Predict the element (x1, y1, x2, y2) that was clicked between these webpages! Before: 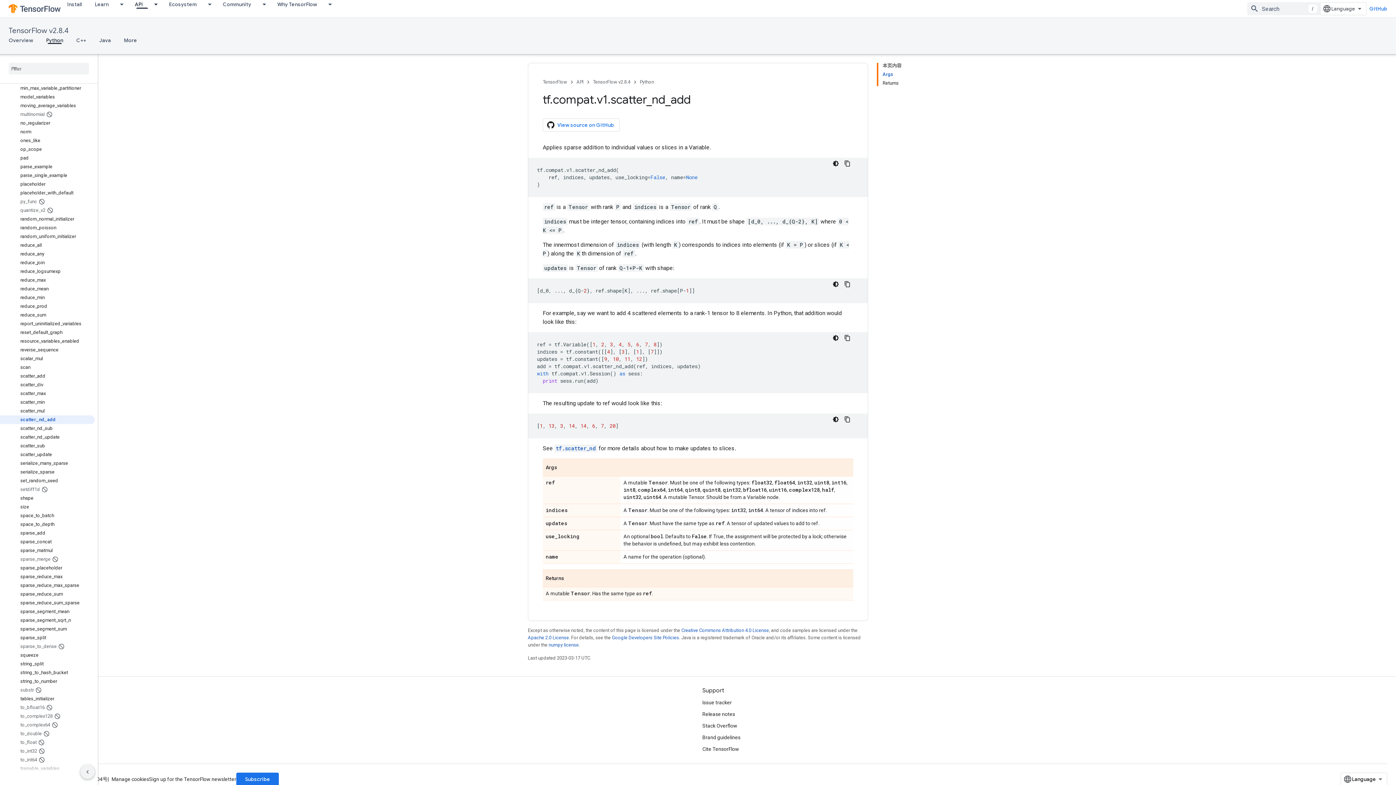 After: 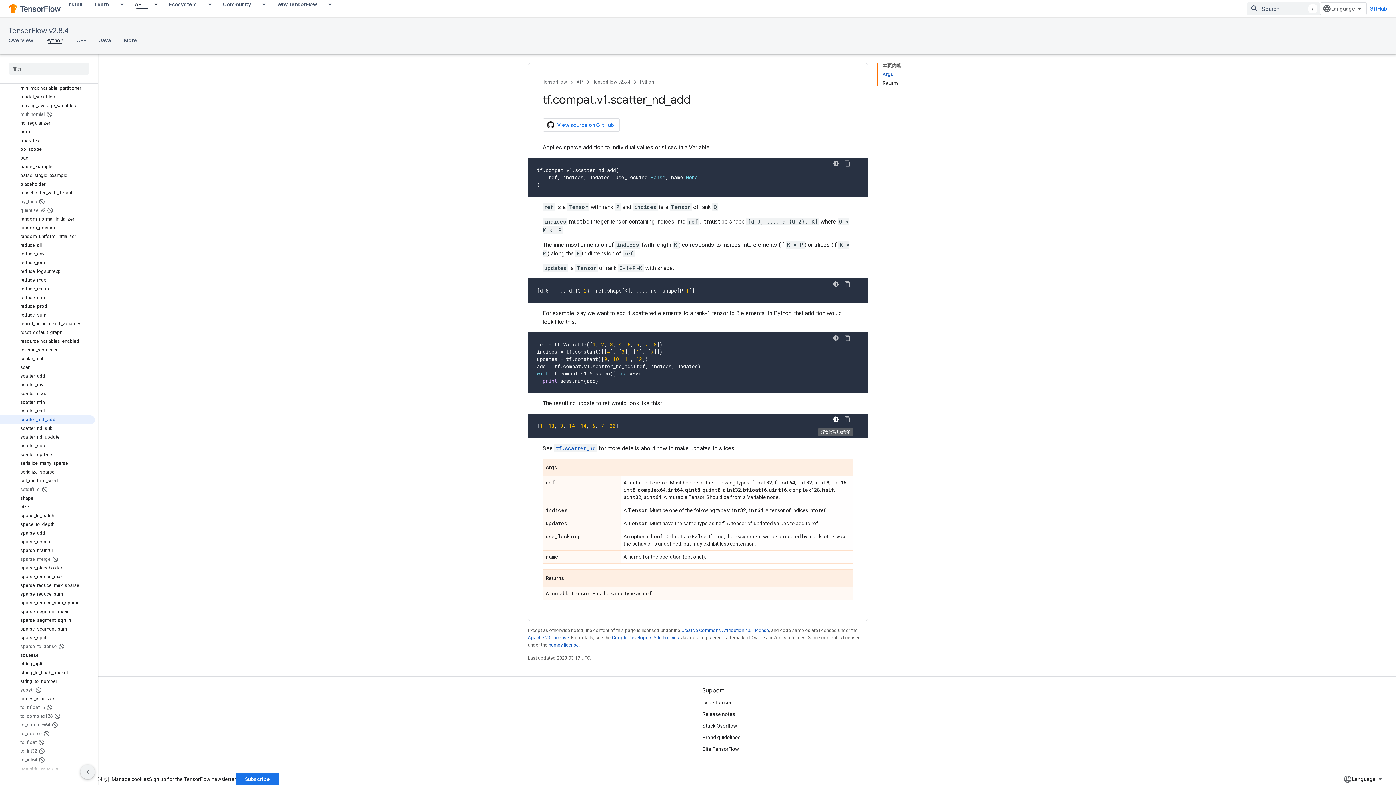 Action: label: 深色代码主题背景 bbox: (830, 413, 841, 425)